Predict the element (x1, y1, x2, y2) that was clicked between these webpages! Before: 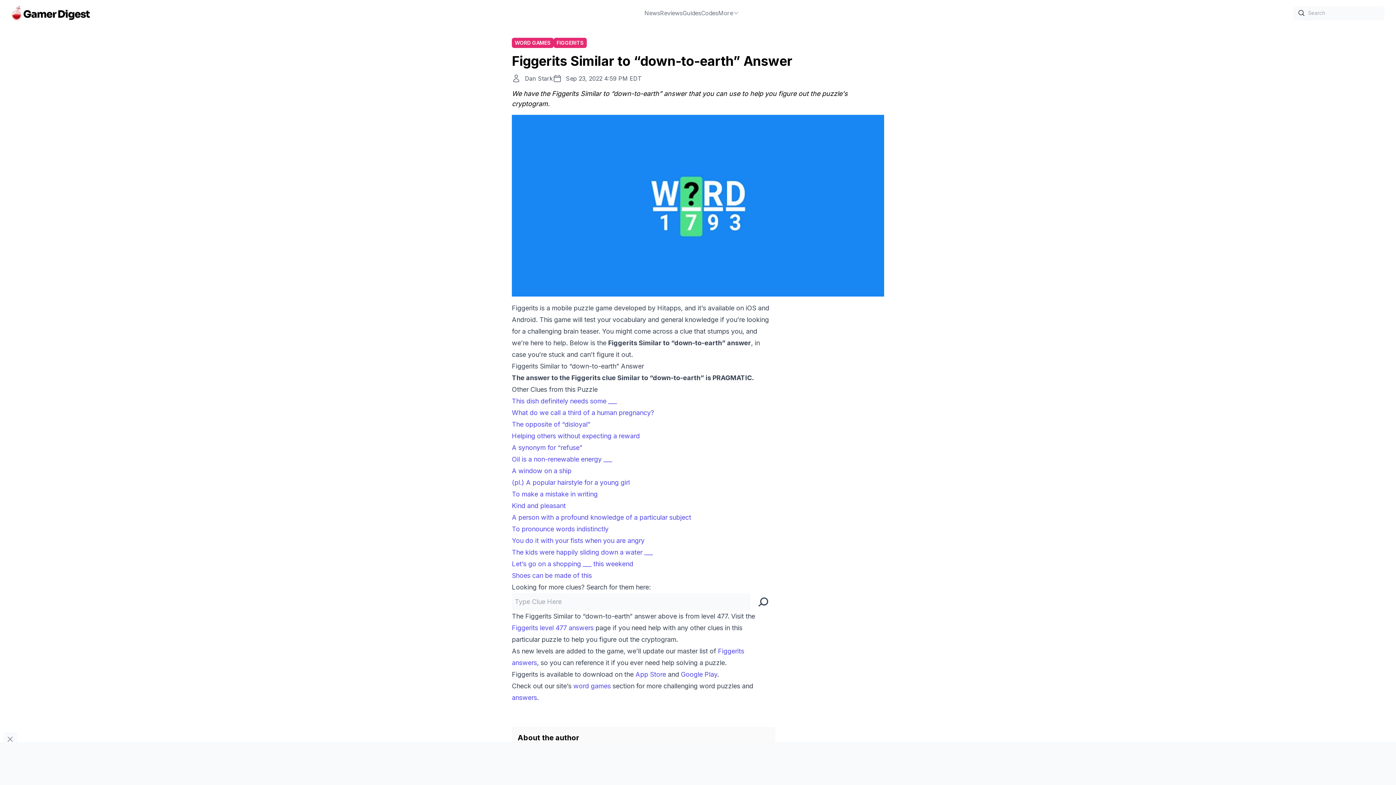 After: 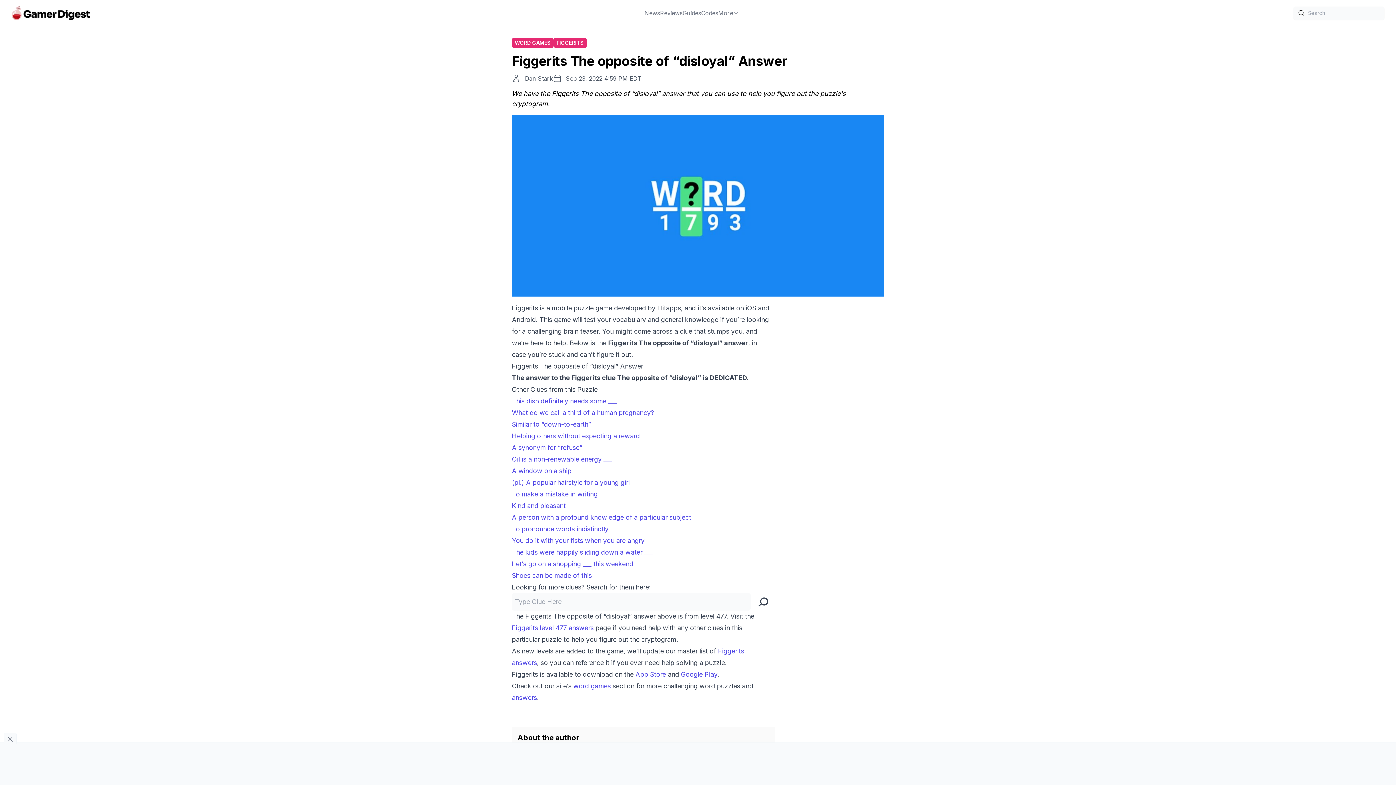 Action: label: The opposite of “disloyal” bbox: (512, 420, 590, 428)